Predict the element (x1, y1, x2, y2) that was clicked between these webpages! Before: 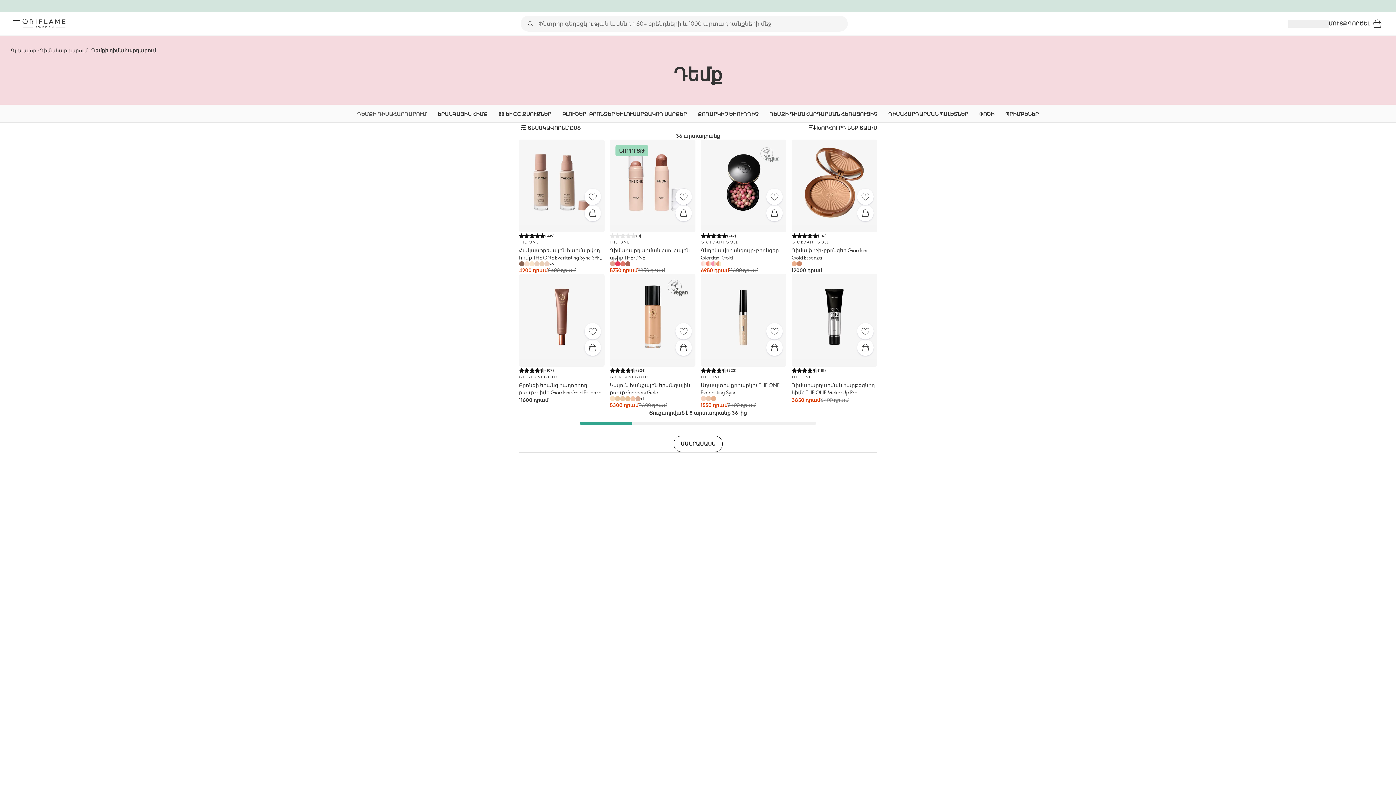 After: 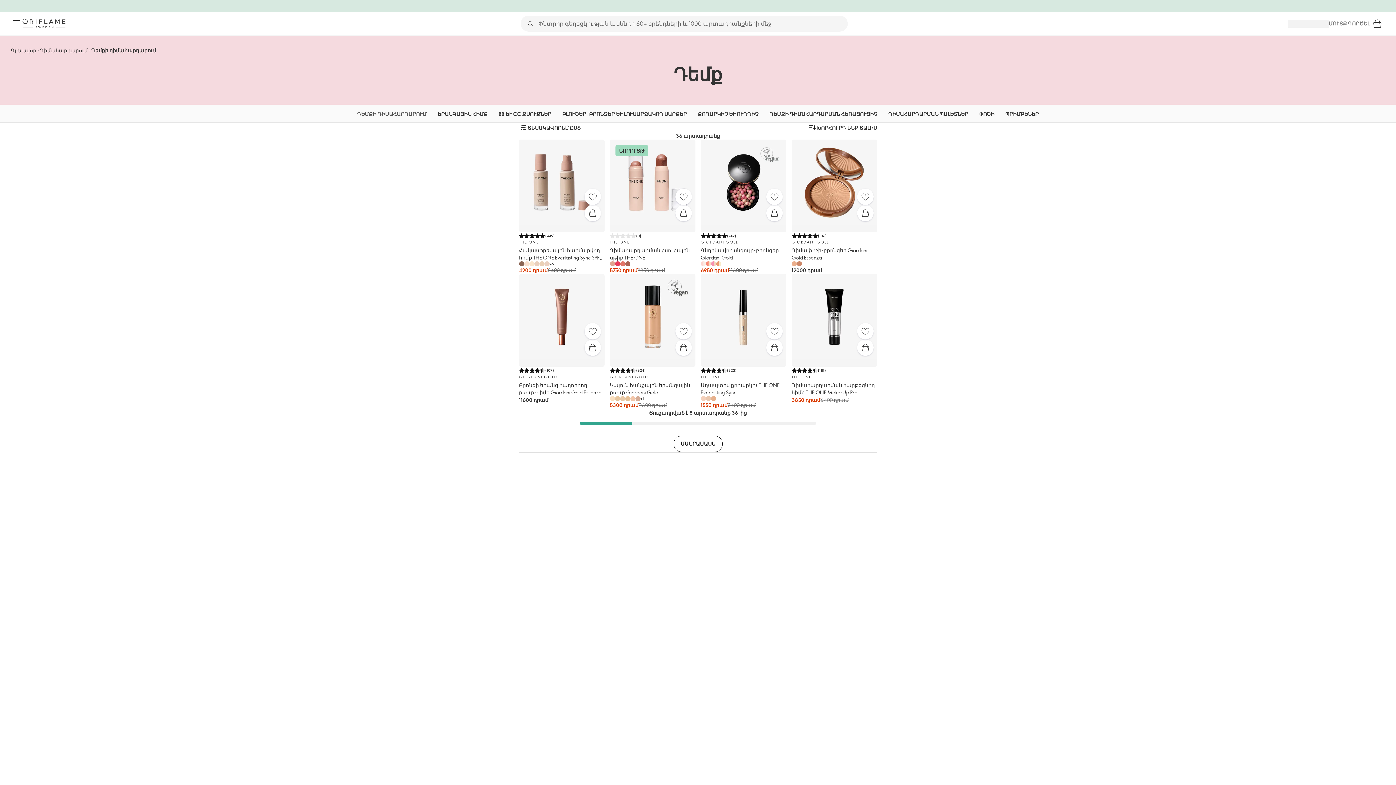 Action: label: ՄՈՒՏՔ ԳՈՐԾԵԼ bbox: (1329, 19, 1370, 27)